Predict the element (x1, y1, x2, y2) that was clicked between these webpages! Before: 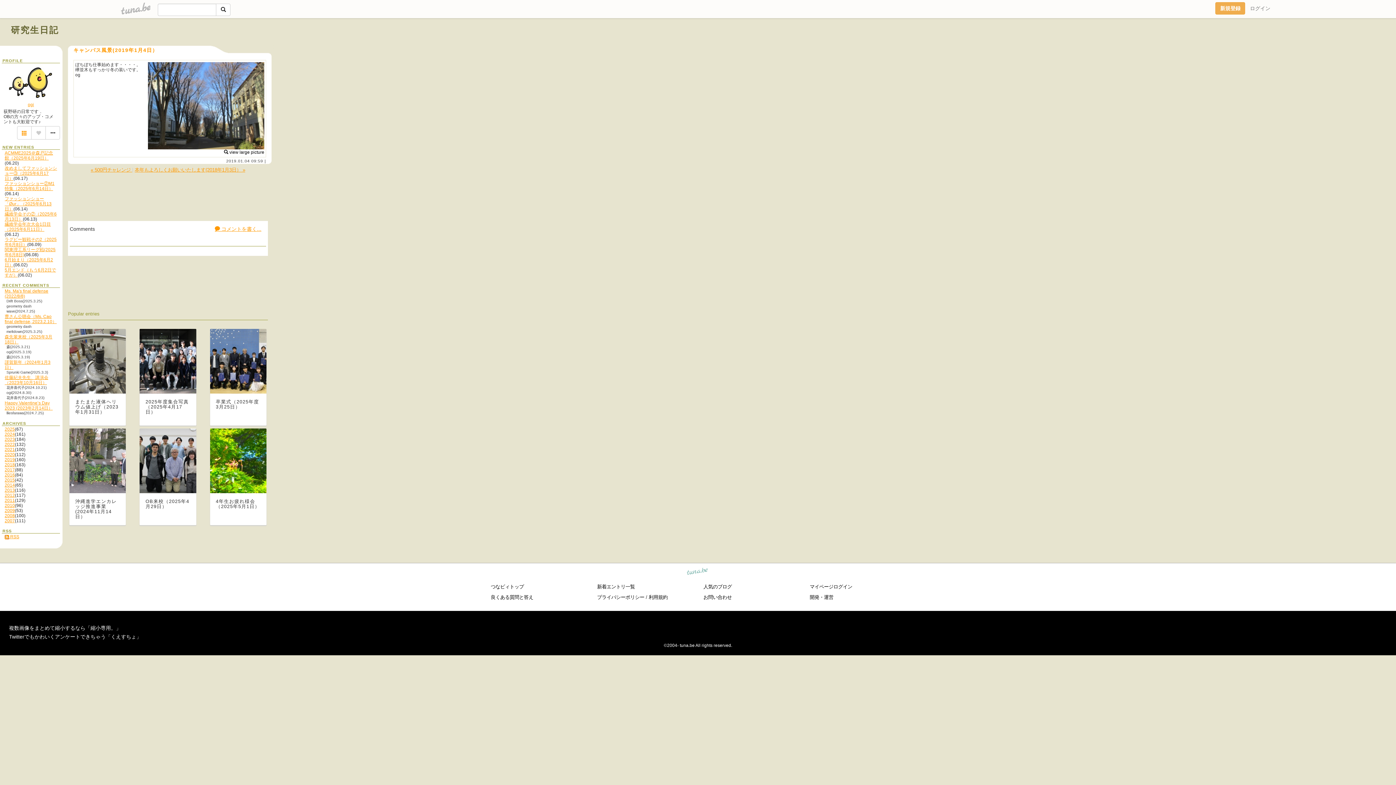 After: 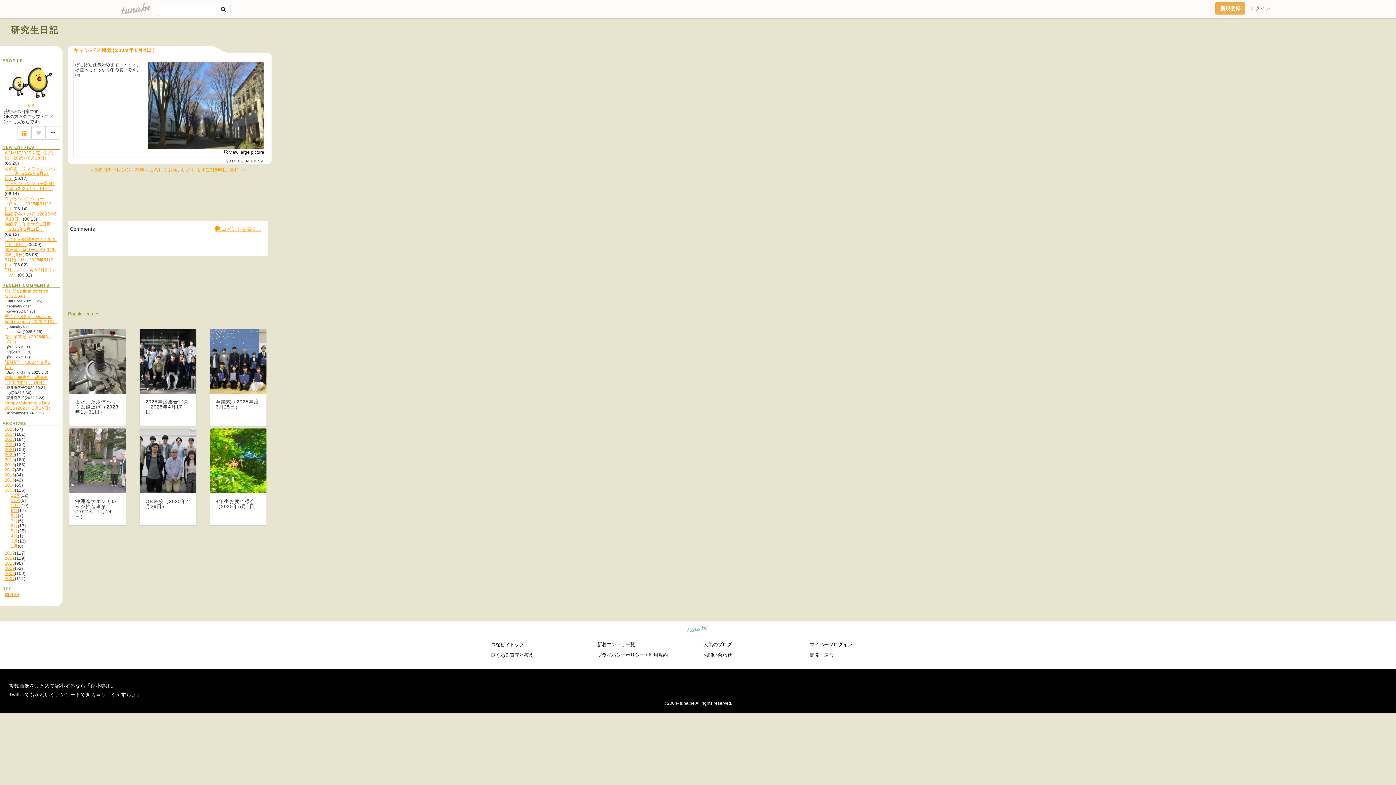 Action: bbox: (4, 488, 14, 493) label: 2013